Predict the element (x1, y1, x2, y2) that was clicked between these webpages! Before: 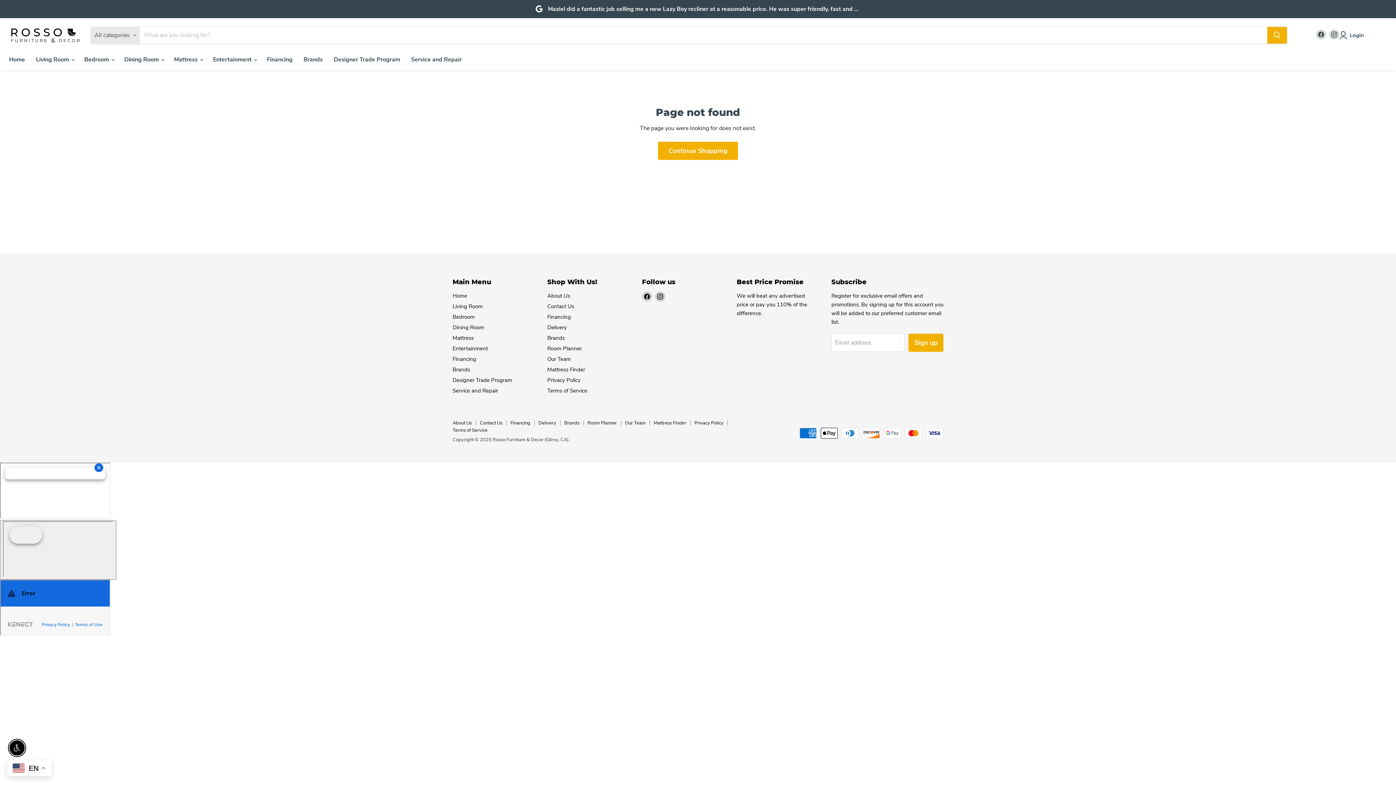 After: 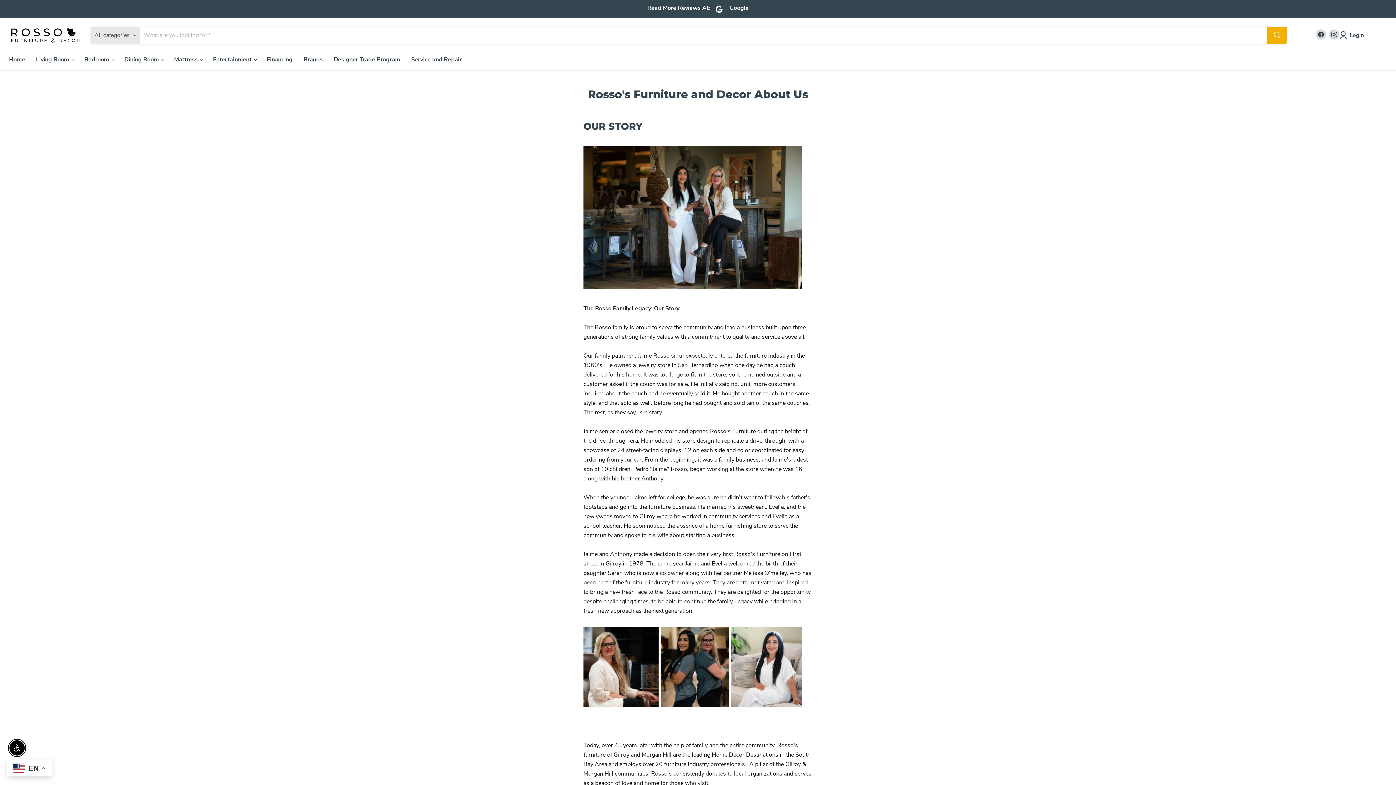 Action: label: About Us bbox: (452, 419, 472, 426)